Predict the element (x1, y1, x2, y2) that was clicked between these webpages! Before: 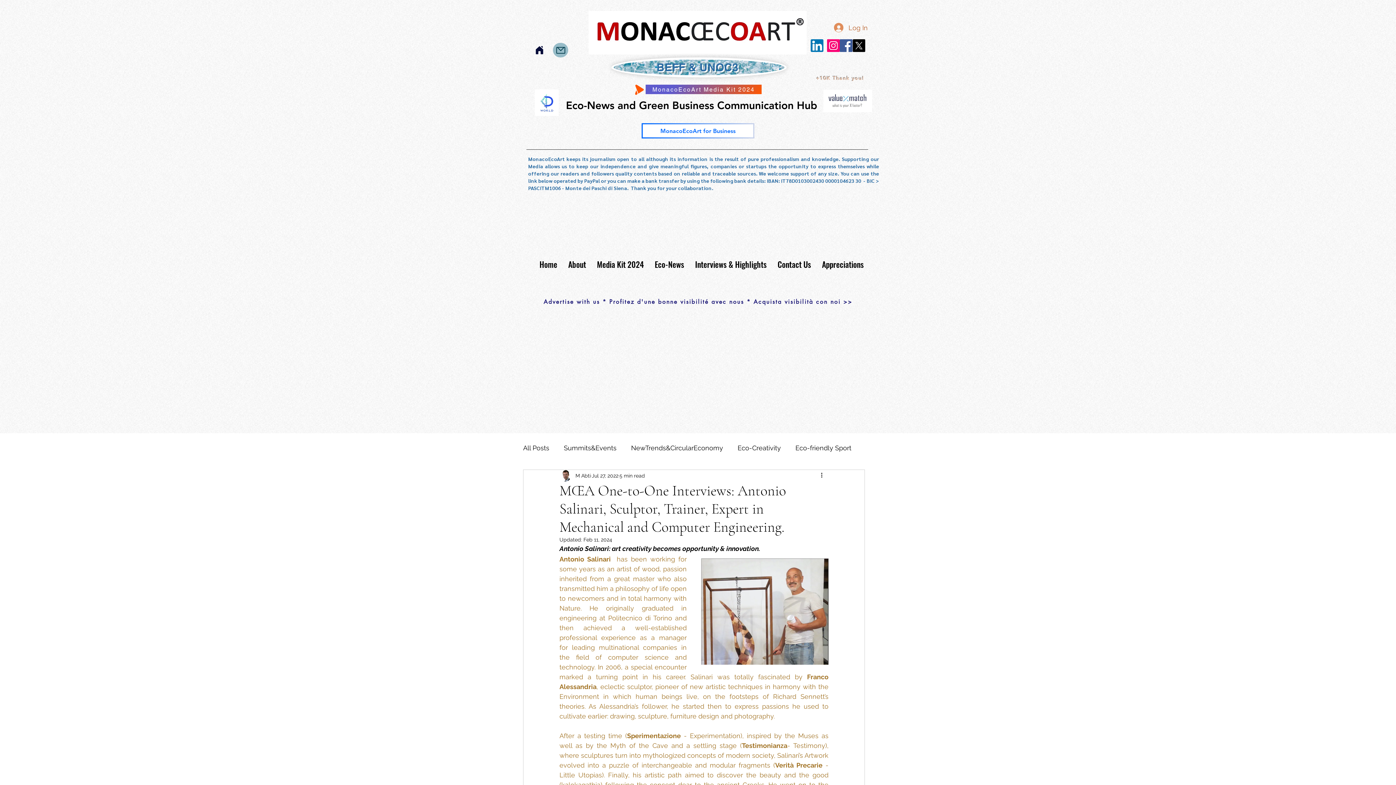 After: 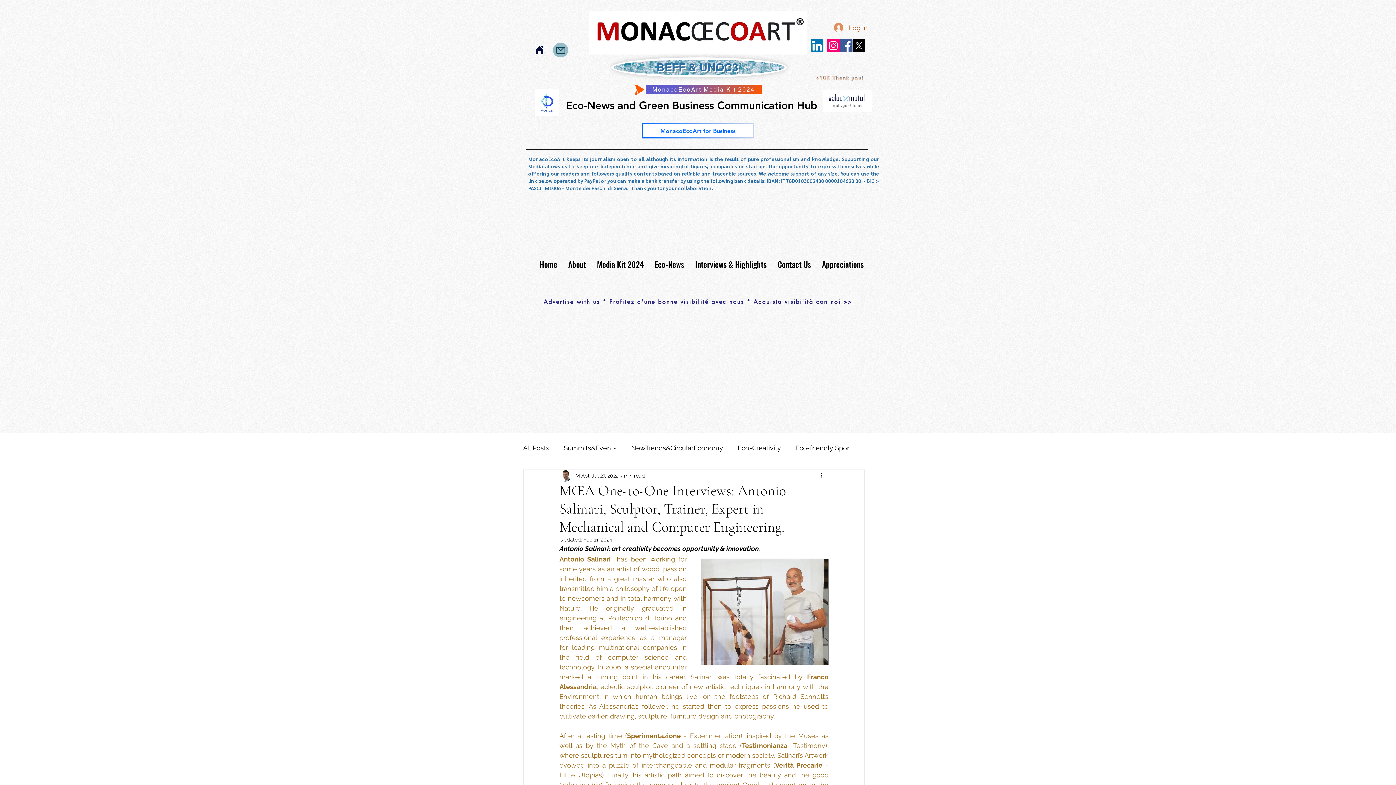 Action: bbox: (840, 39, 852, 52) label: Facebook